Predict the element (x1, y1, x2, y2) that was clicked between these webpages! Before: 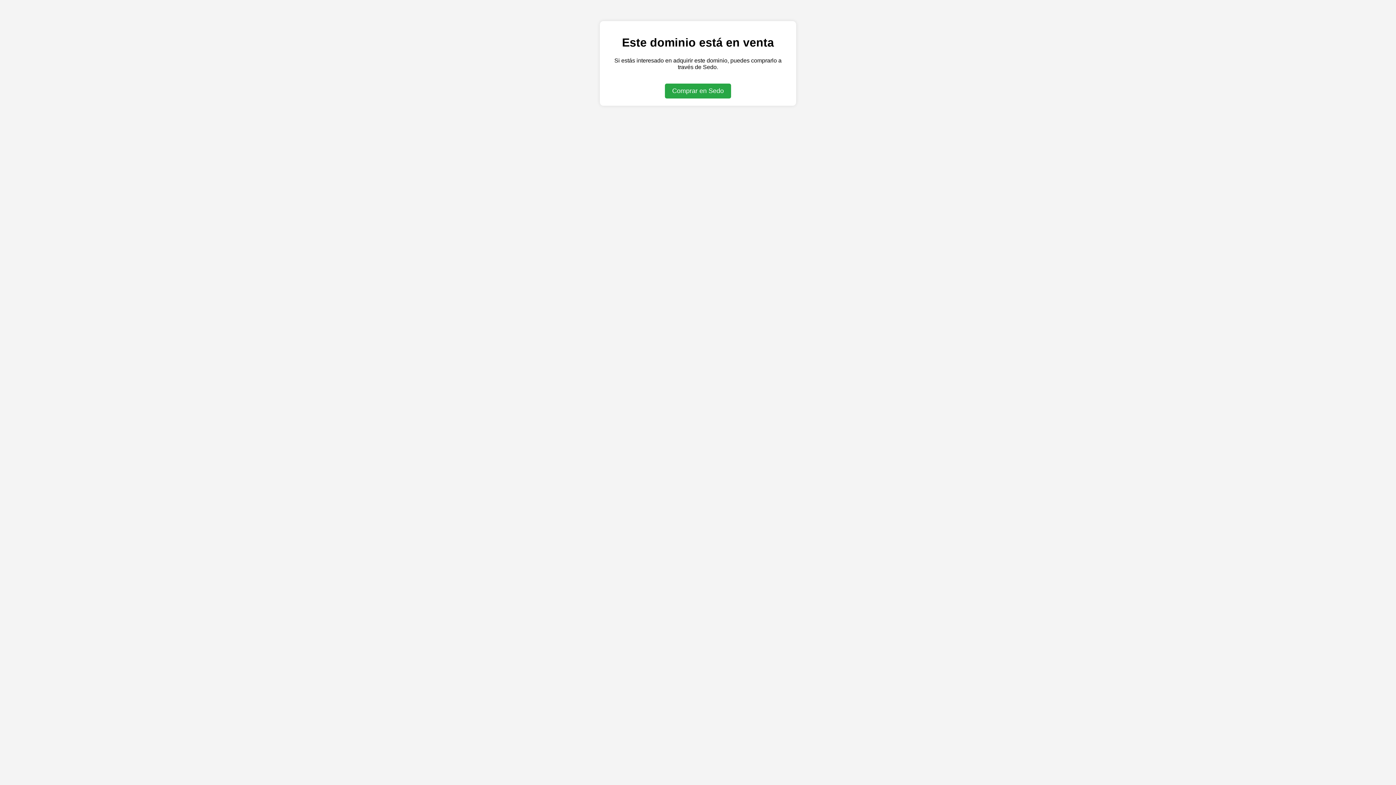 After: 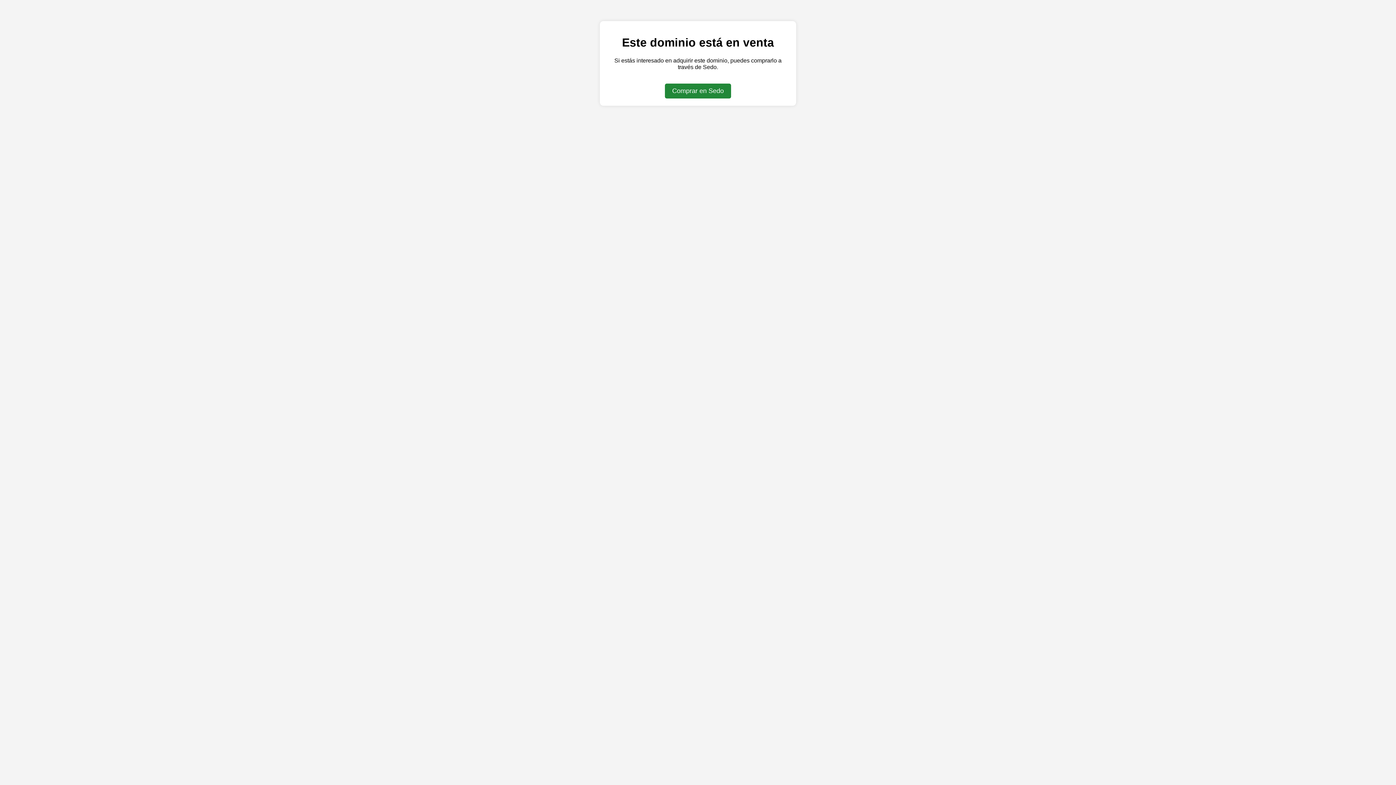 Action: bbox: (665, 83, 731, 98) label: Comprar en Sedo